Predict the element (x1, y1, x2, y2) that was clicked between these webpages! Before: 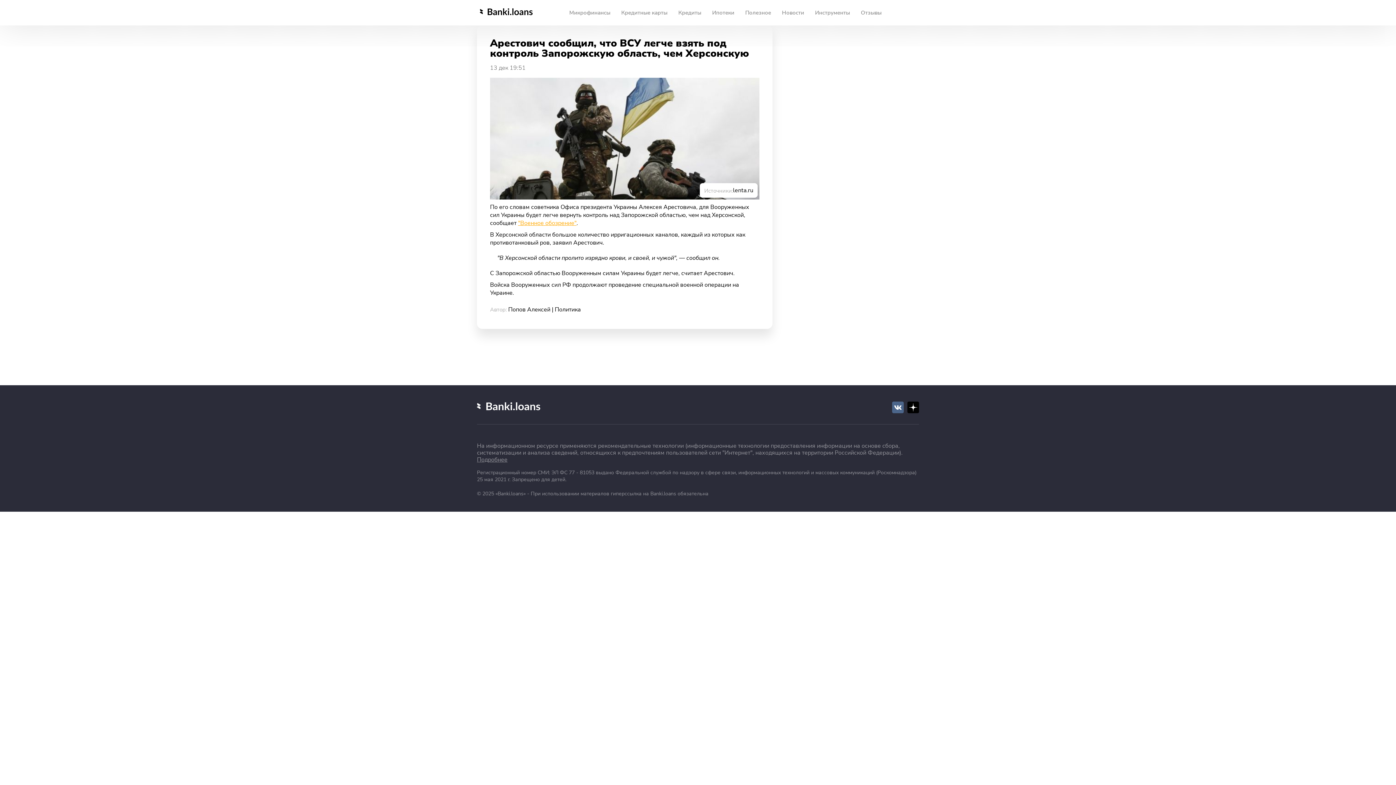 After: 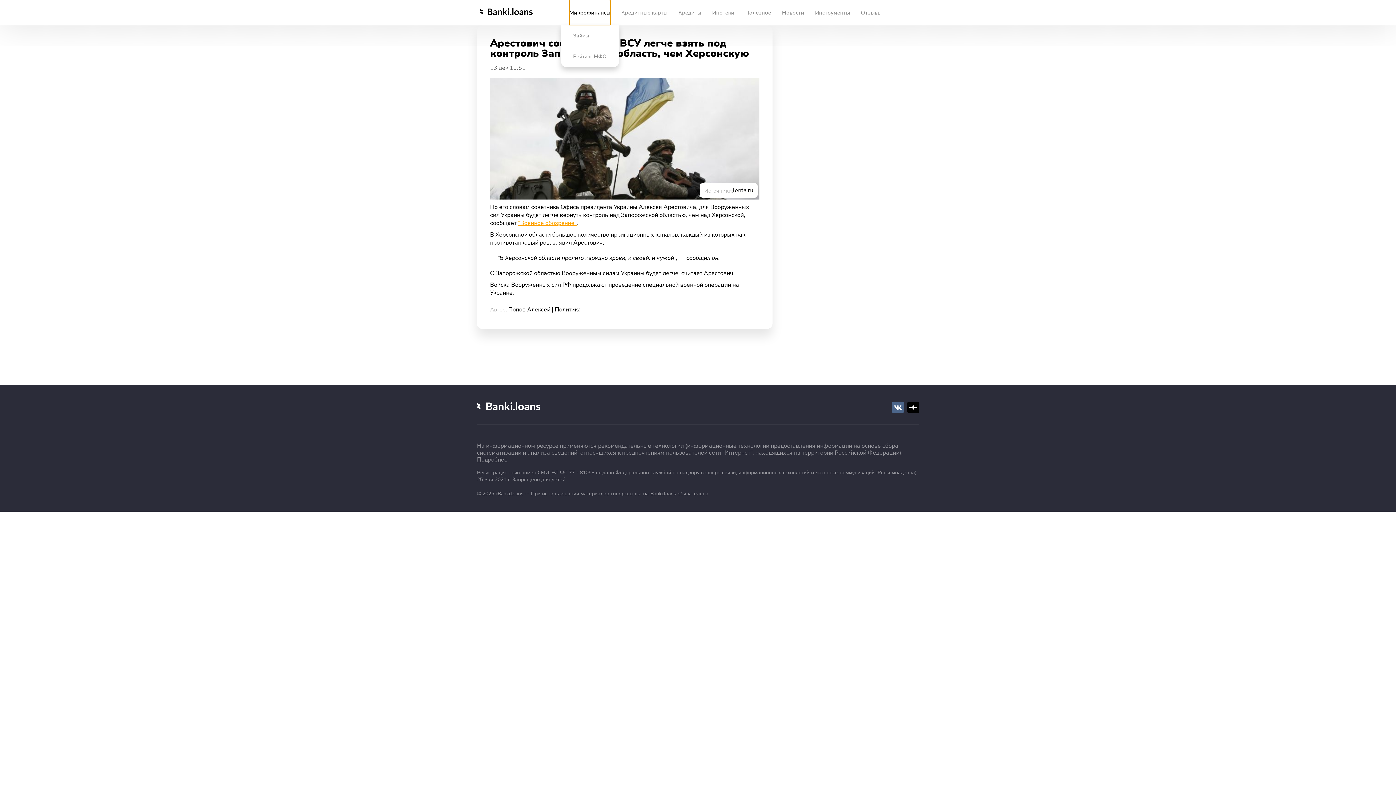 Action: label: Микрофинансы bbox: (569, 0, 610, 25)